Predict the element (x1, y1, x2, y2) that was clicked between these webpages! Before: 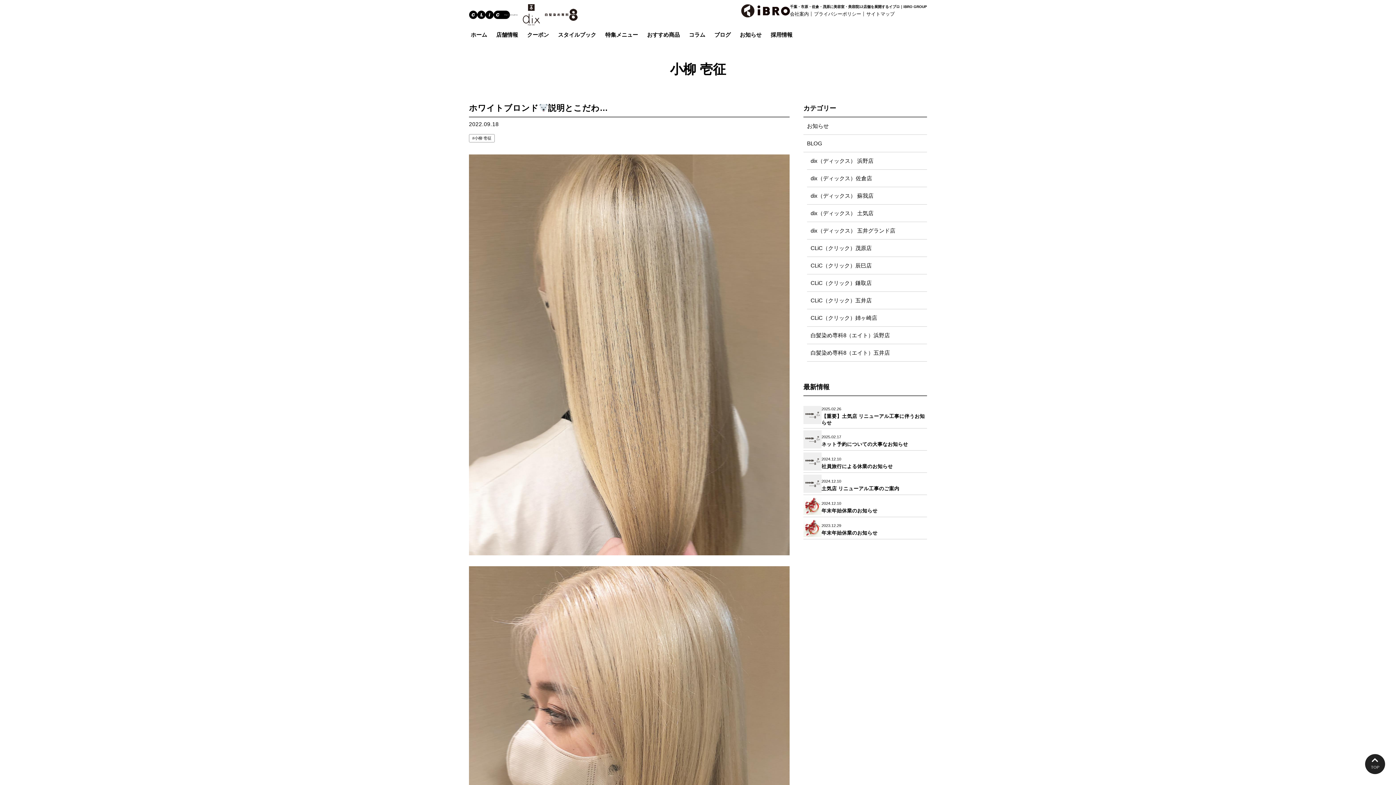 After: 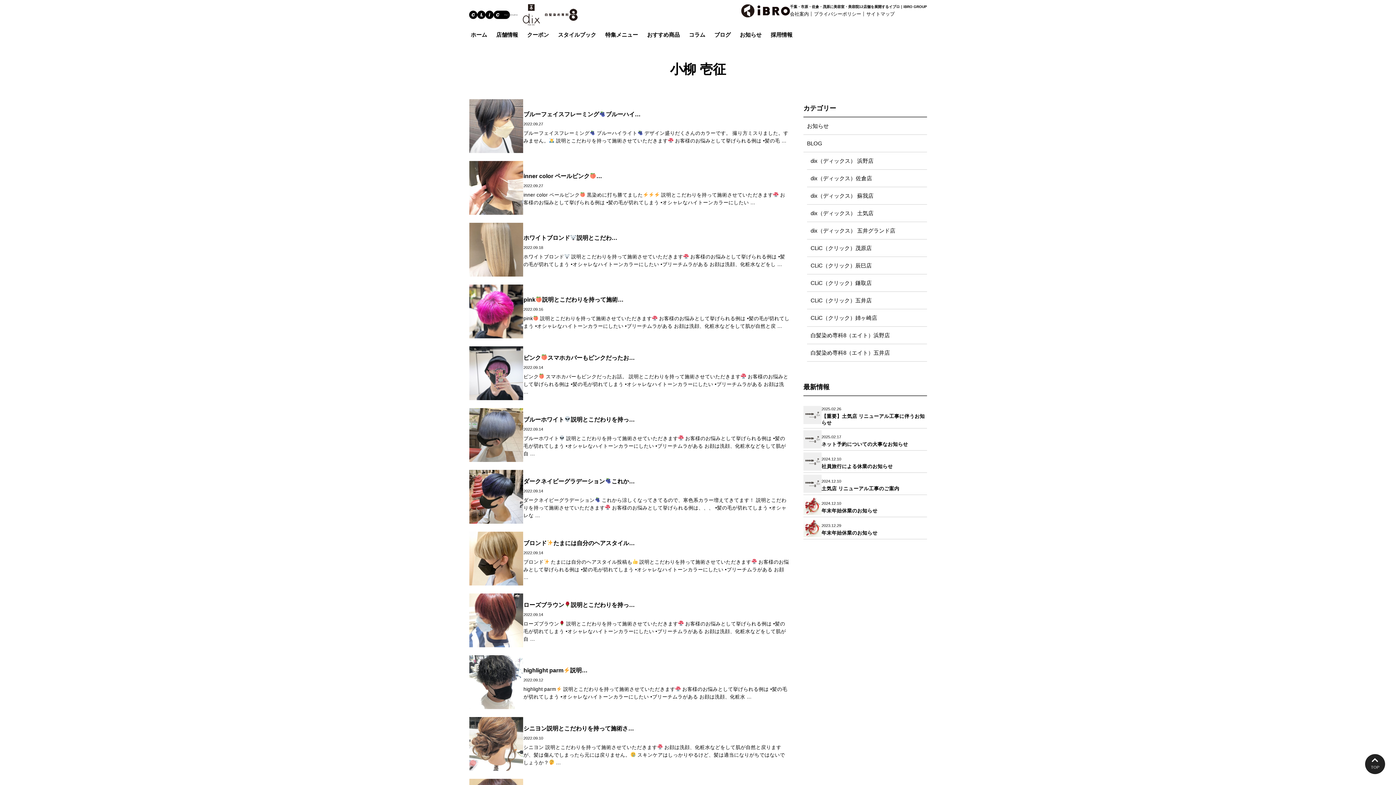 Action: bbox: (469, 134, 494, 142) label: 小柳 壱征